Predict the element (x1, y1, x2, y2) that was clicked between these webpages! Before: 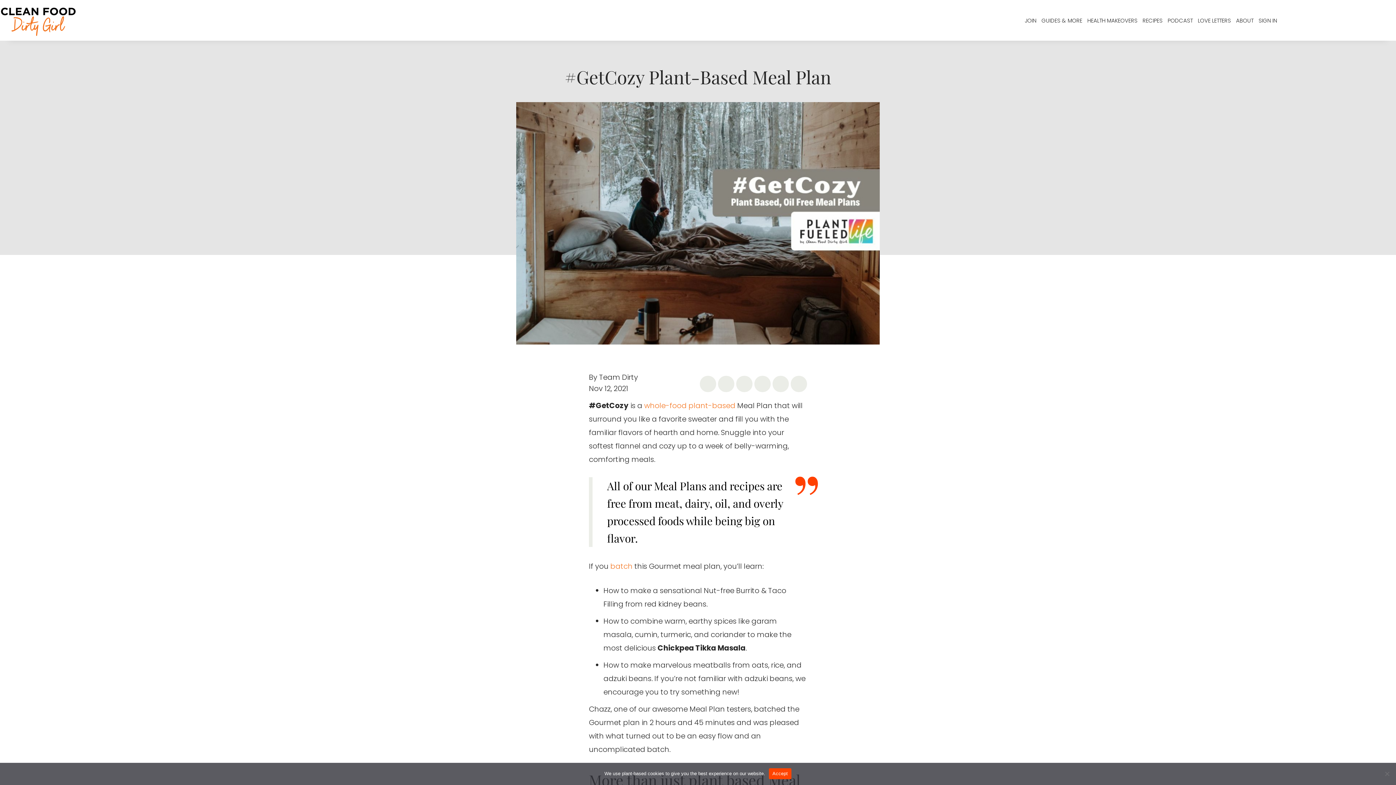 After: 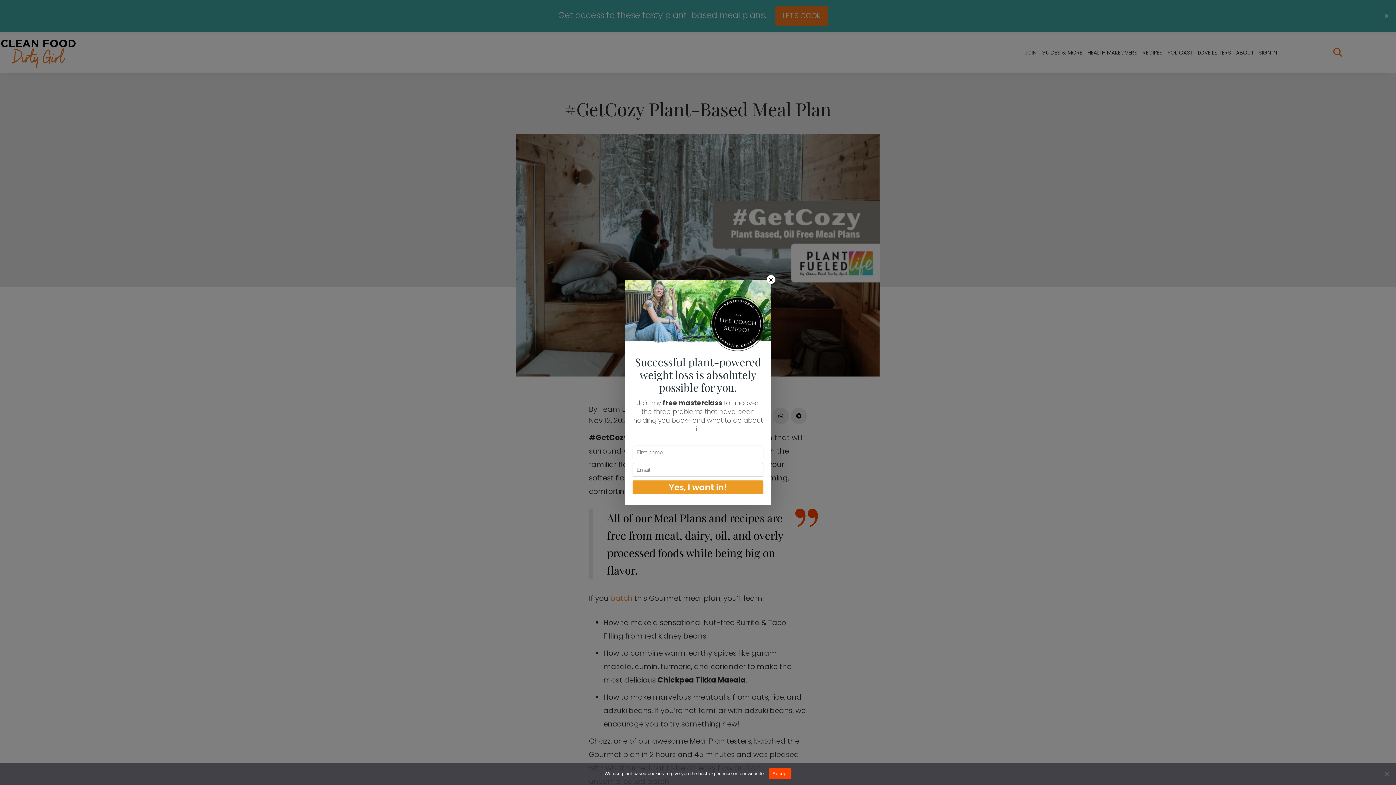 Action: bbox: (1256, 12, 1280, 29) label: SIGN IN